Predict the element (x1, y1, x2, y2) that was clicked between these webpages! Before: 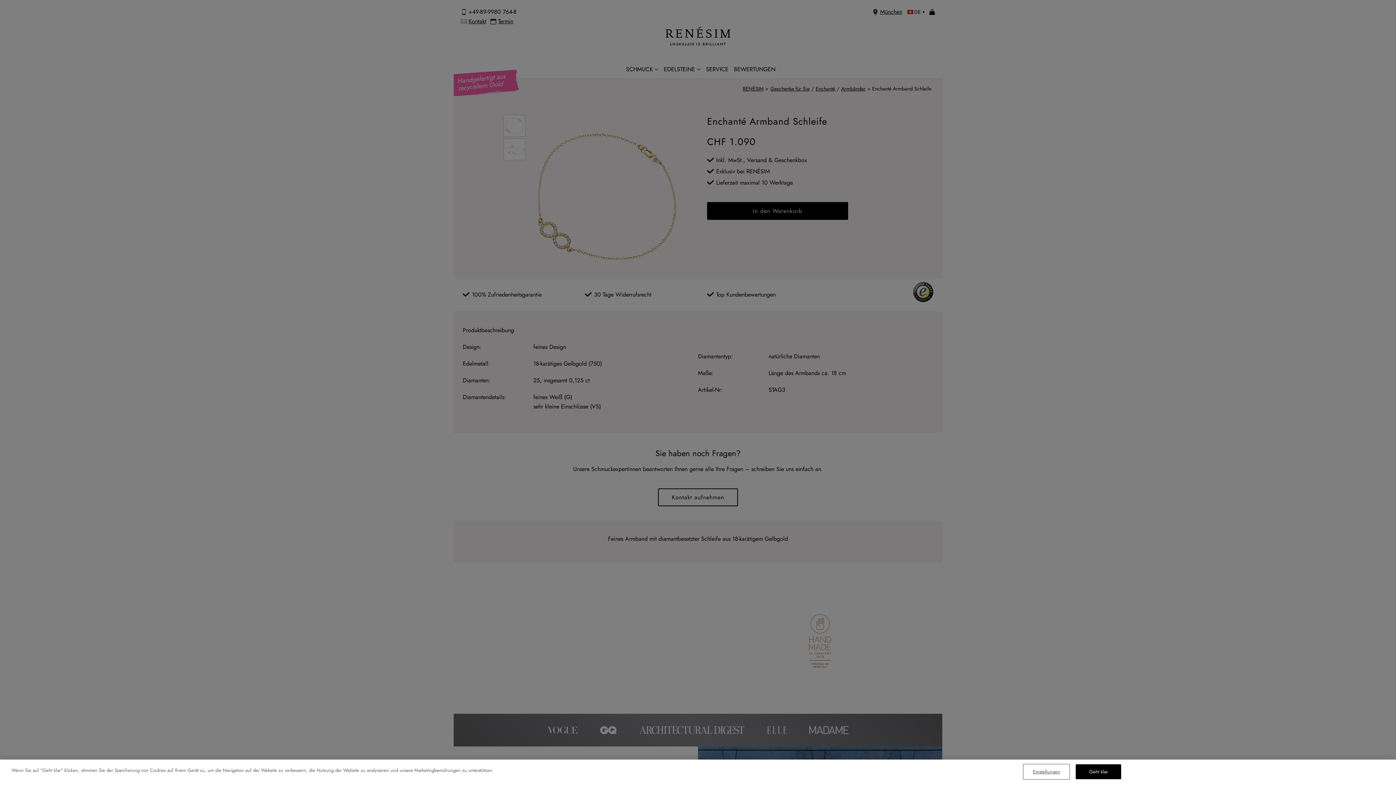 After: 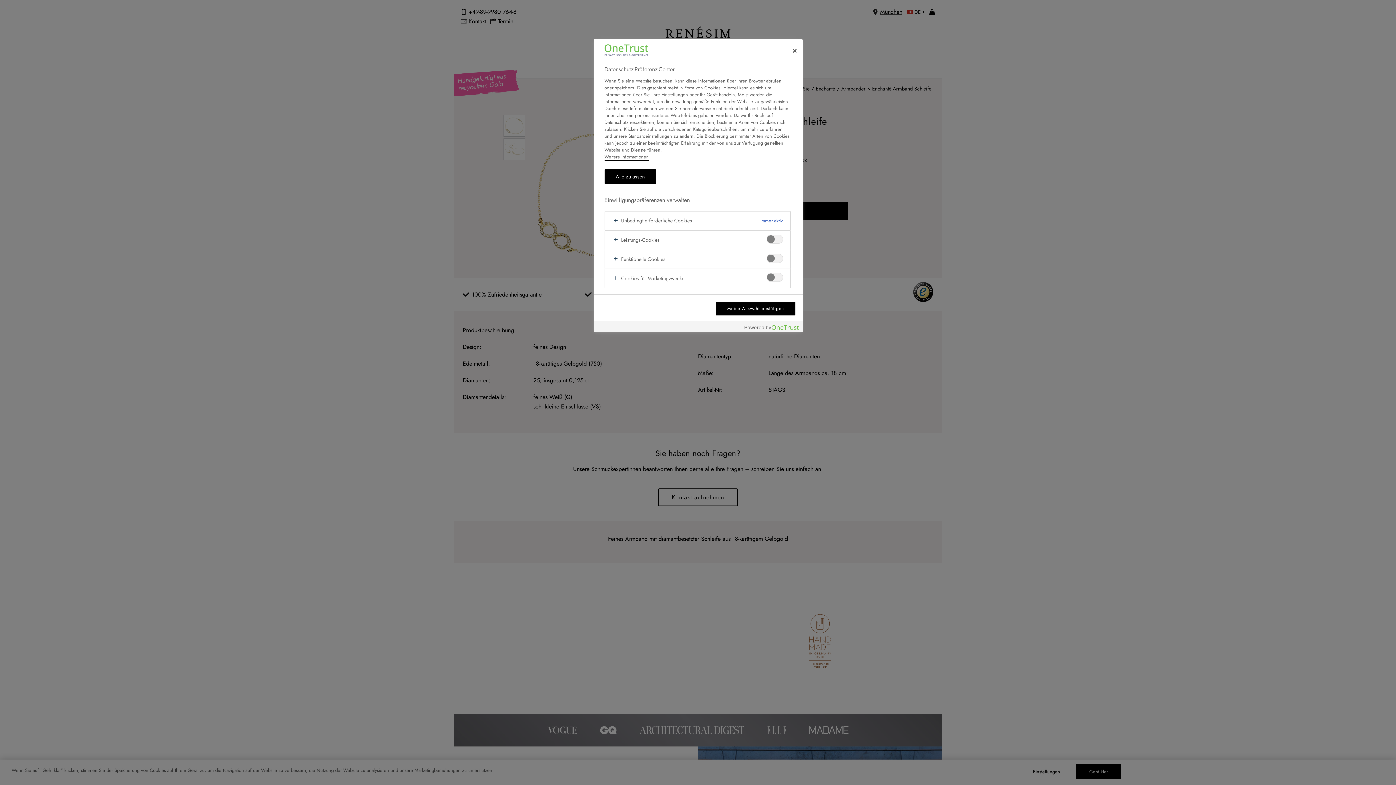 Action: label: Einstellungen bbox: (1024, 765, 1069, 779)